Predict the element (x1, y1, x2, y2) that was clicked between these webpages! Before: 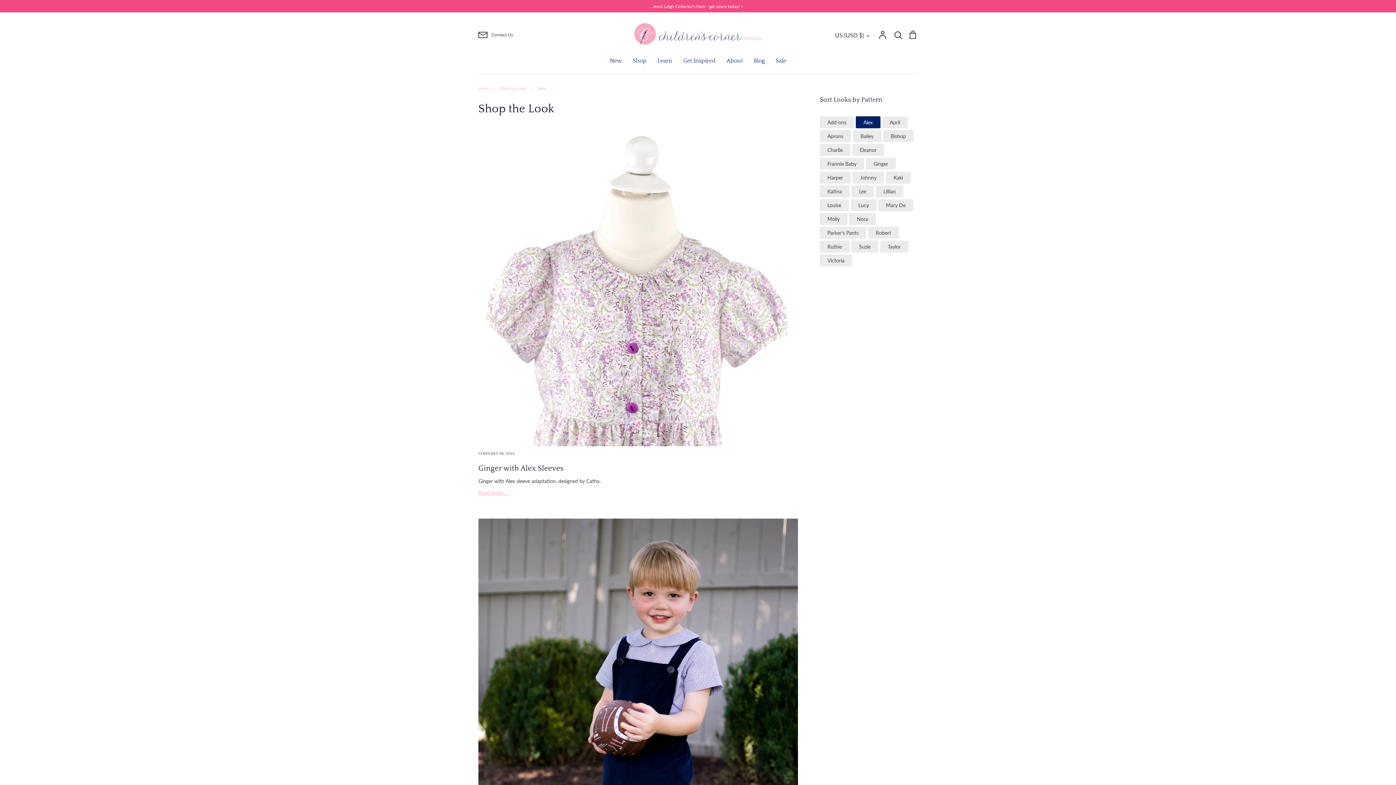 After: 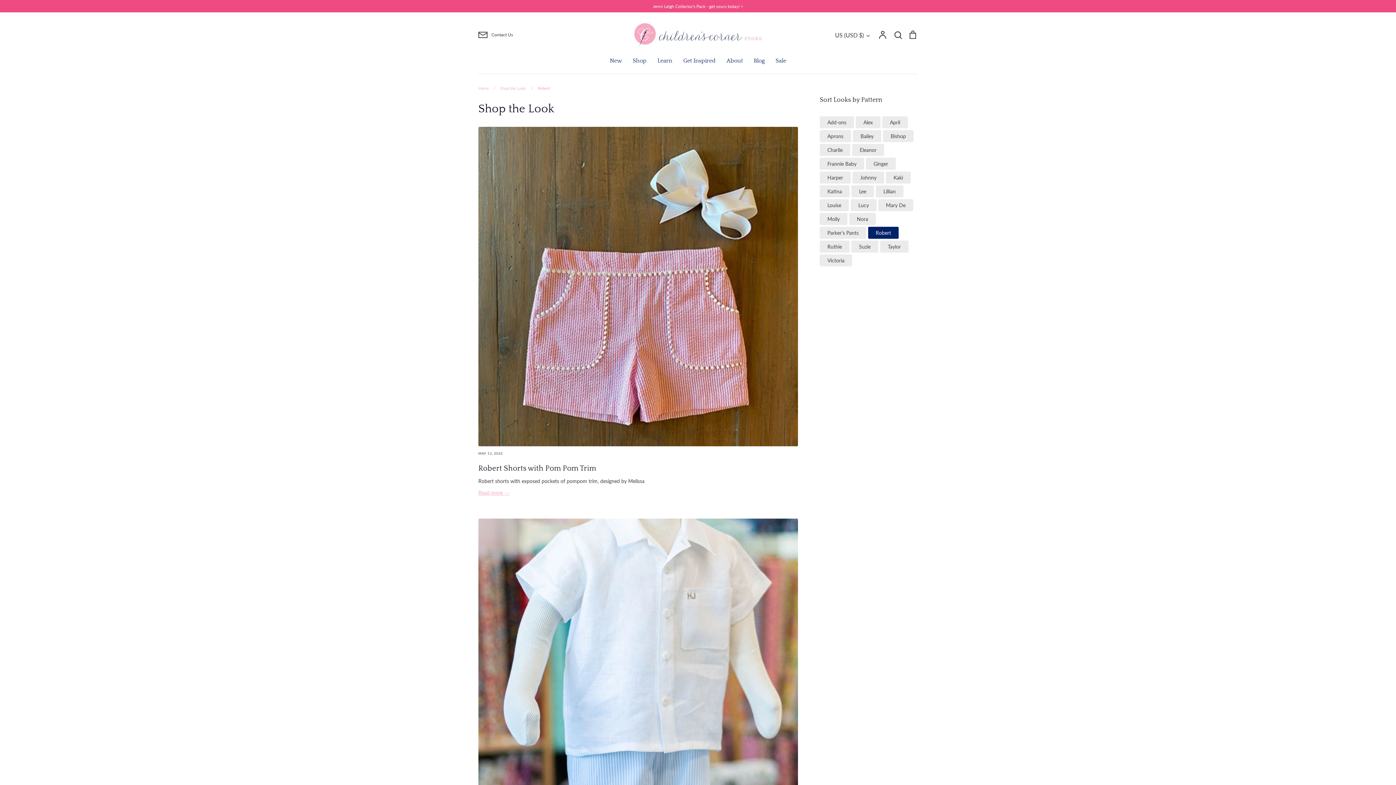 Action: label: Robert bbox: (876, 229, 891, 236)